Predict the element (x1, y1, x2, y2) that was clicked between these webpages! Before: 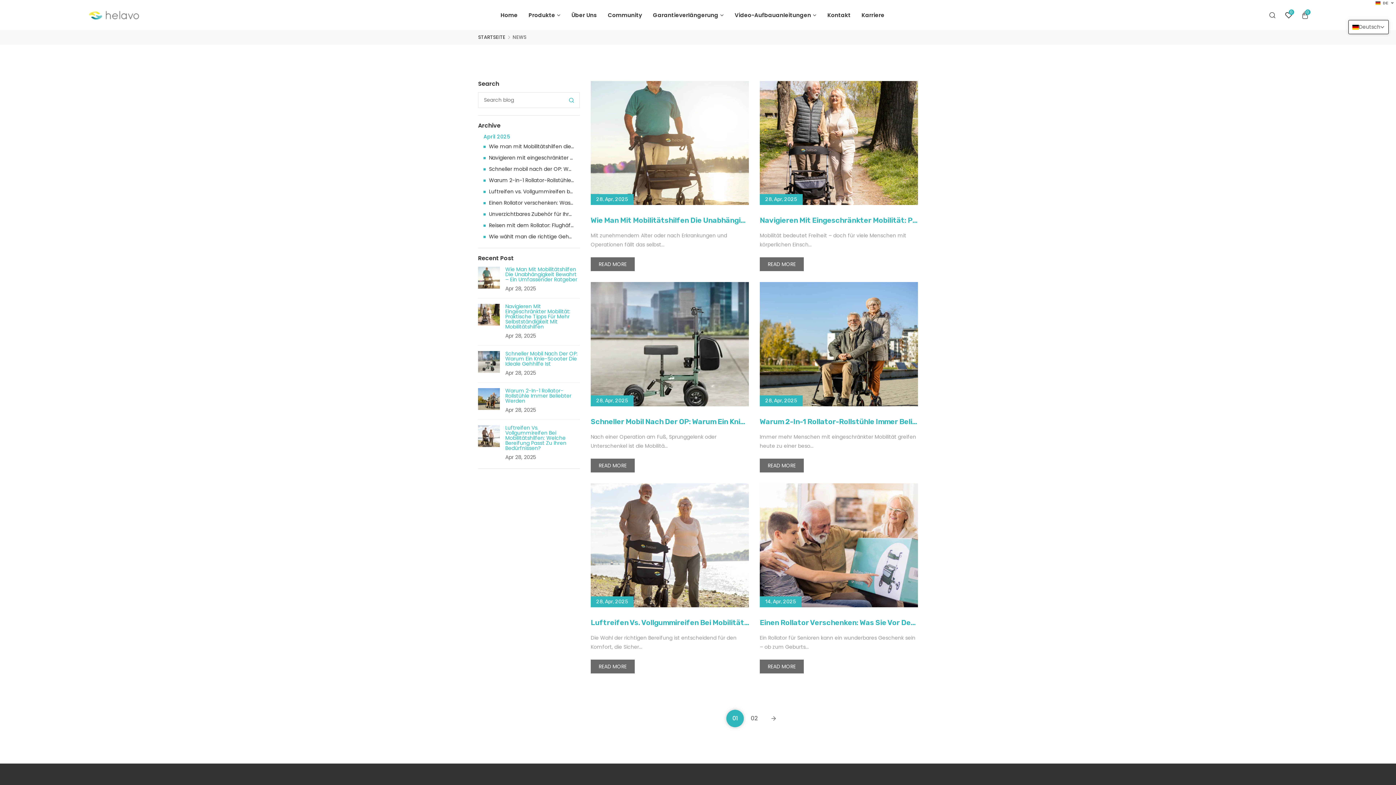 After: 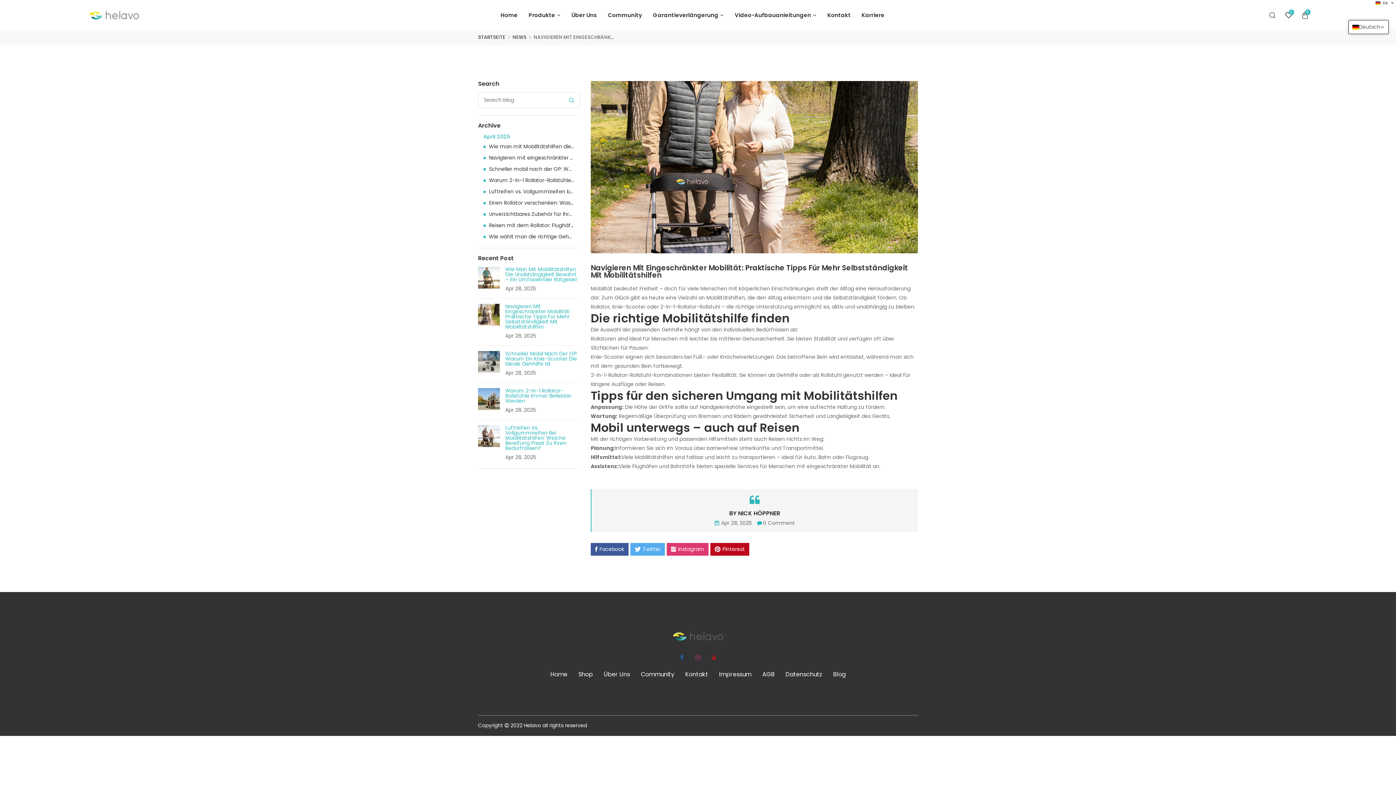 Action: label: READ MORE bbox: (760, 257, 804, 271)